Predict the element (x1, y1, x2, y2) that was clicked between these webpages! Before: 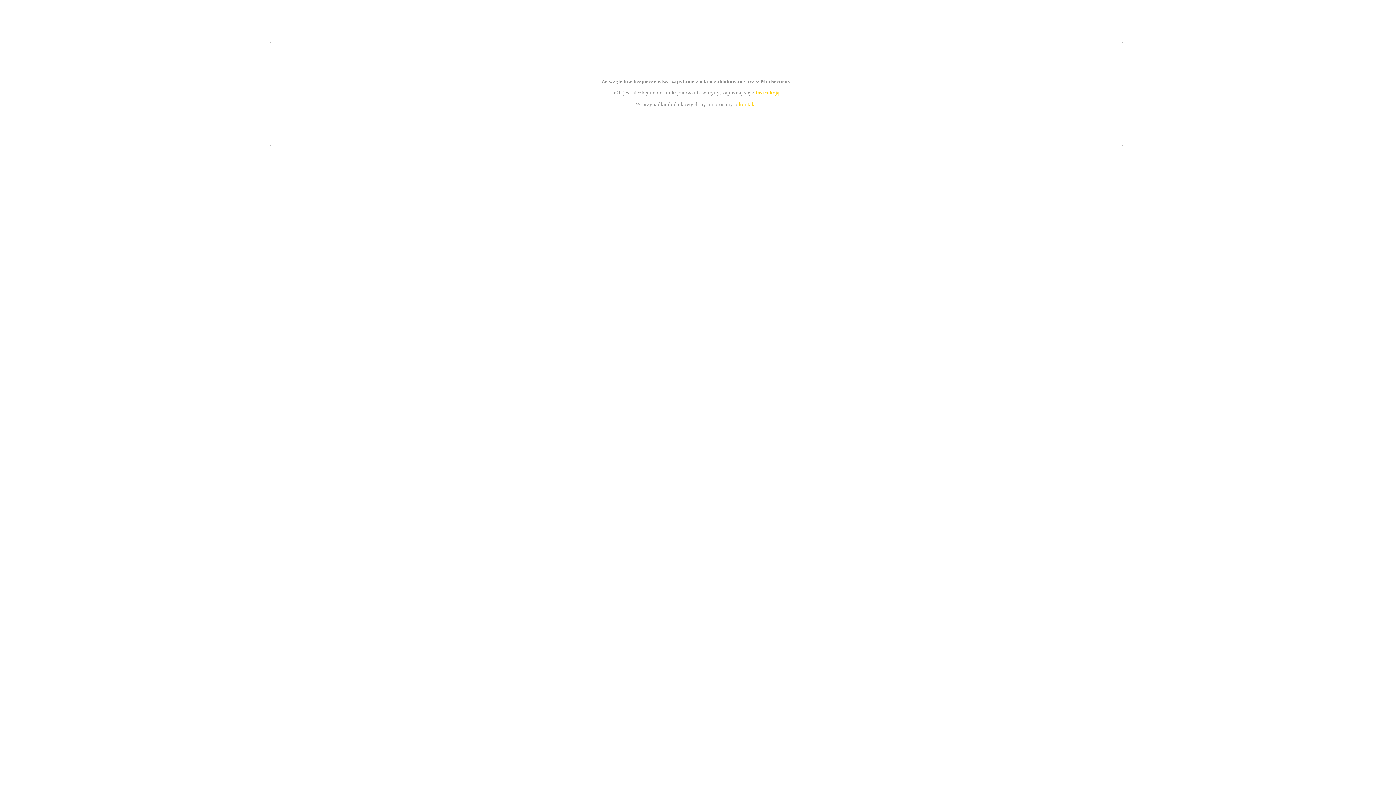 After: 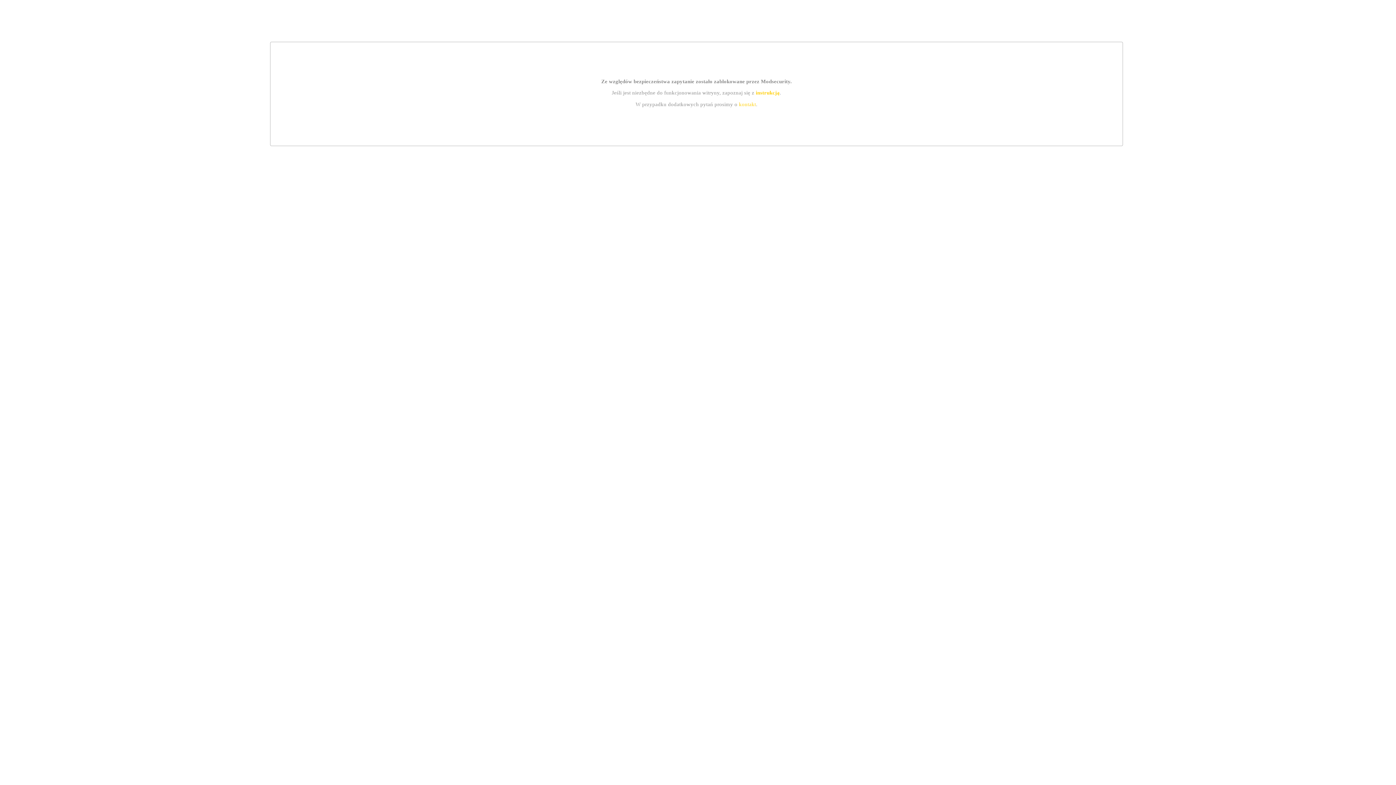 Action: bbox: (739, 101, 756, 107) label: kontakt